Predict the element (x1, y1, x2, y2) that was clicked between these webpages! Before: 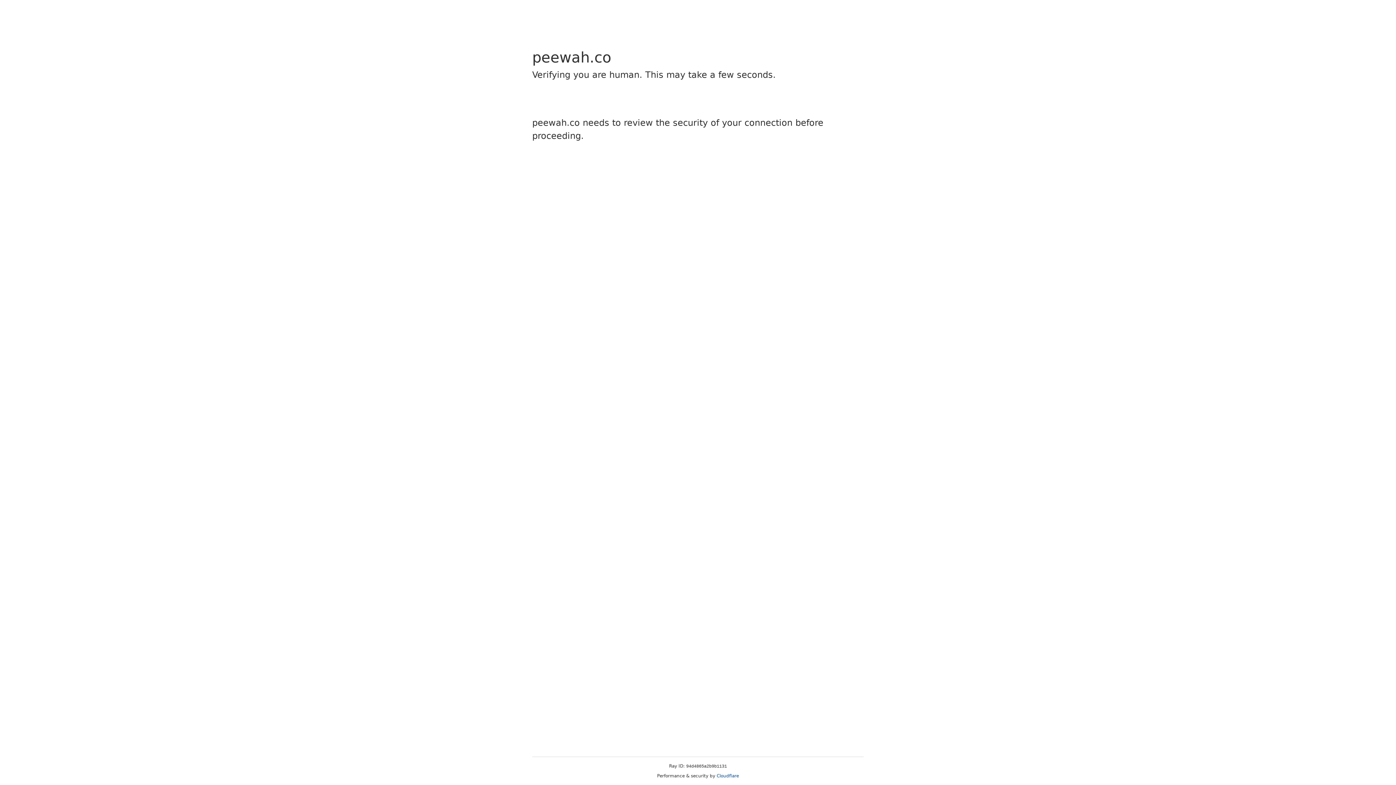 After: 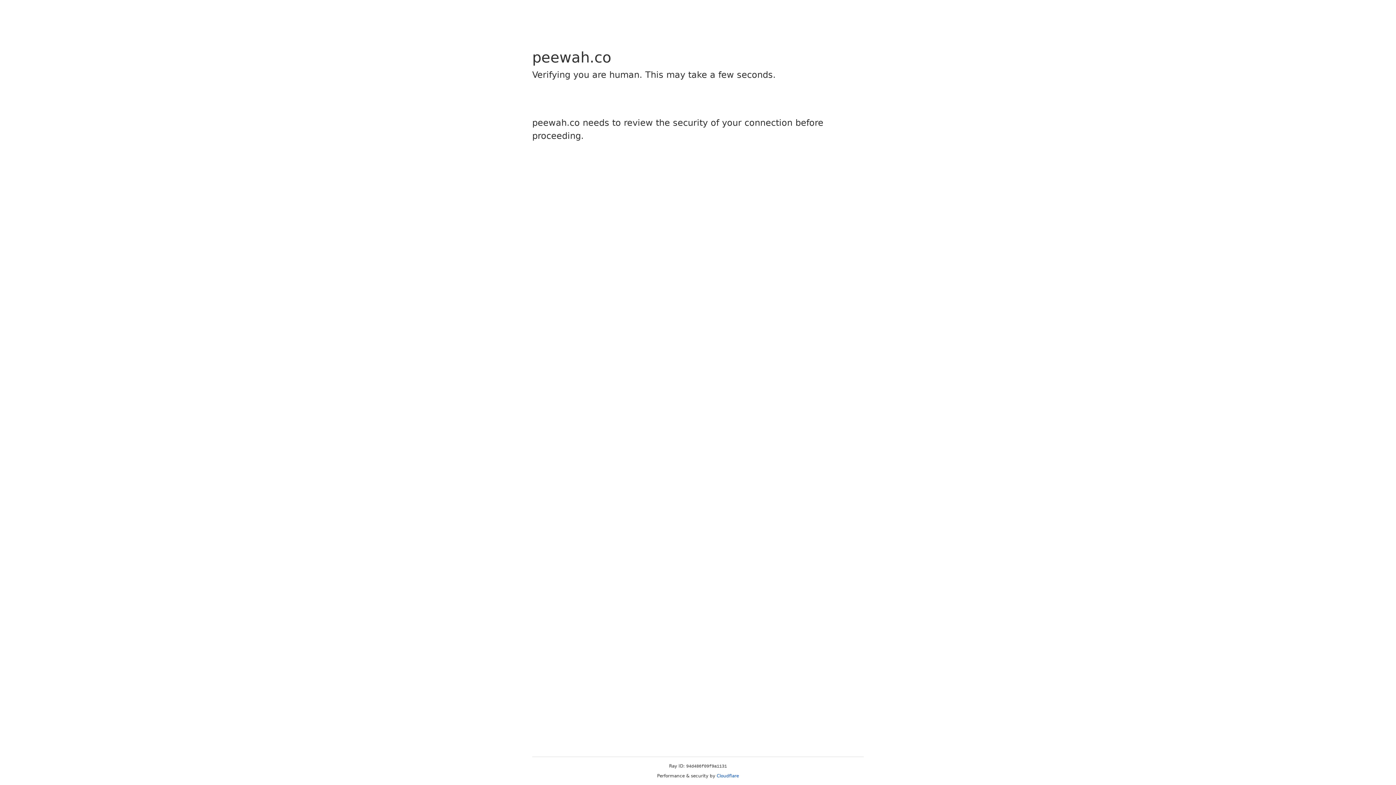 Action: bbox: (716, 773, 739, 778) label: Cloudflare